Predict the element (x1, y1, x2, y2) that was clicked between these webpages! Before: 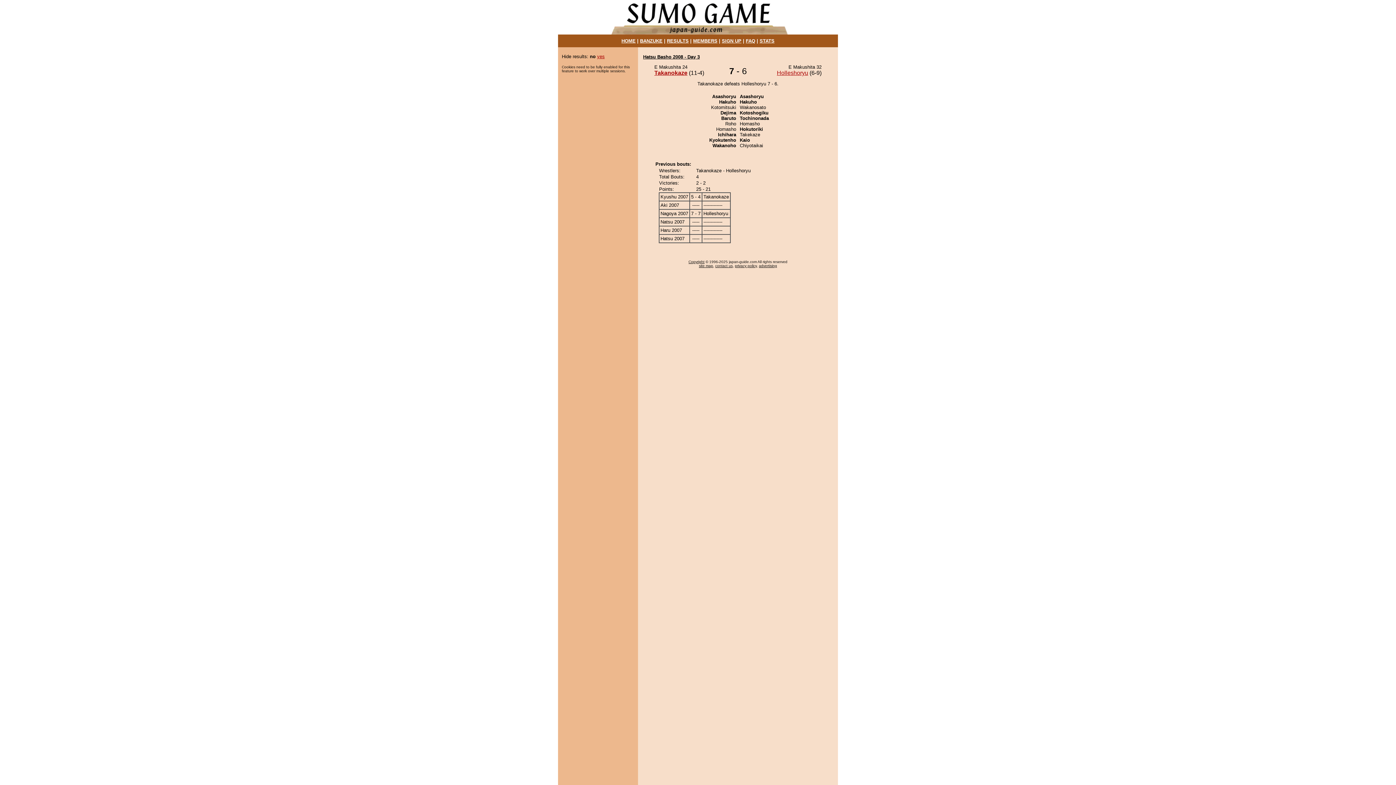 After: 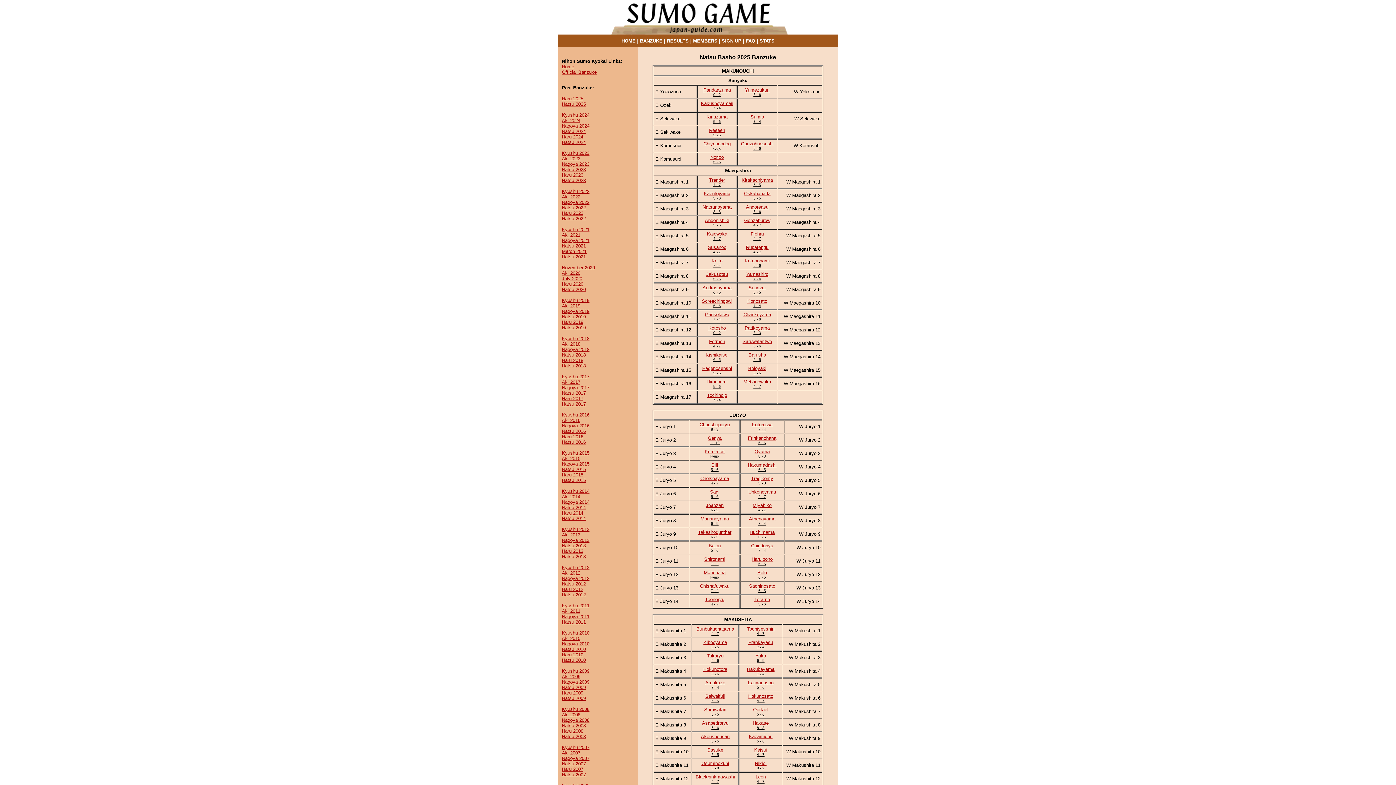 Action: bbox: (640, 38, 662, 43) label: BANZUKE